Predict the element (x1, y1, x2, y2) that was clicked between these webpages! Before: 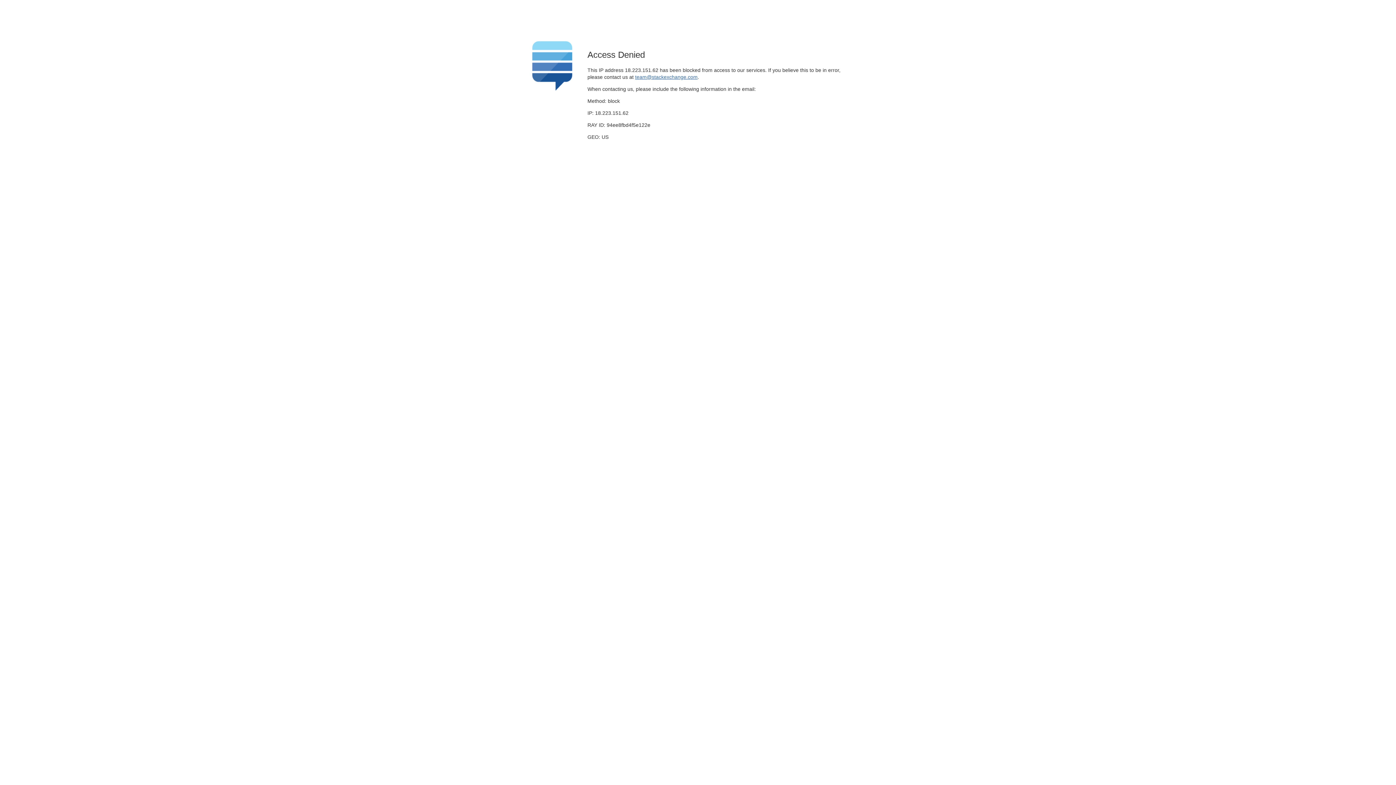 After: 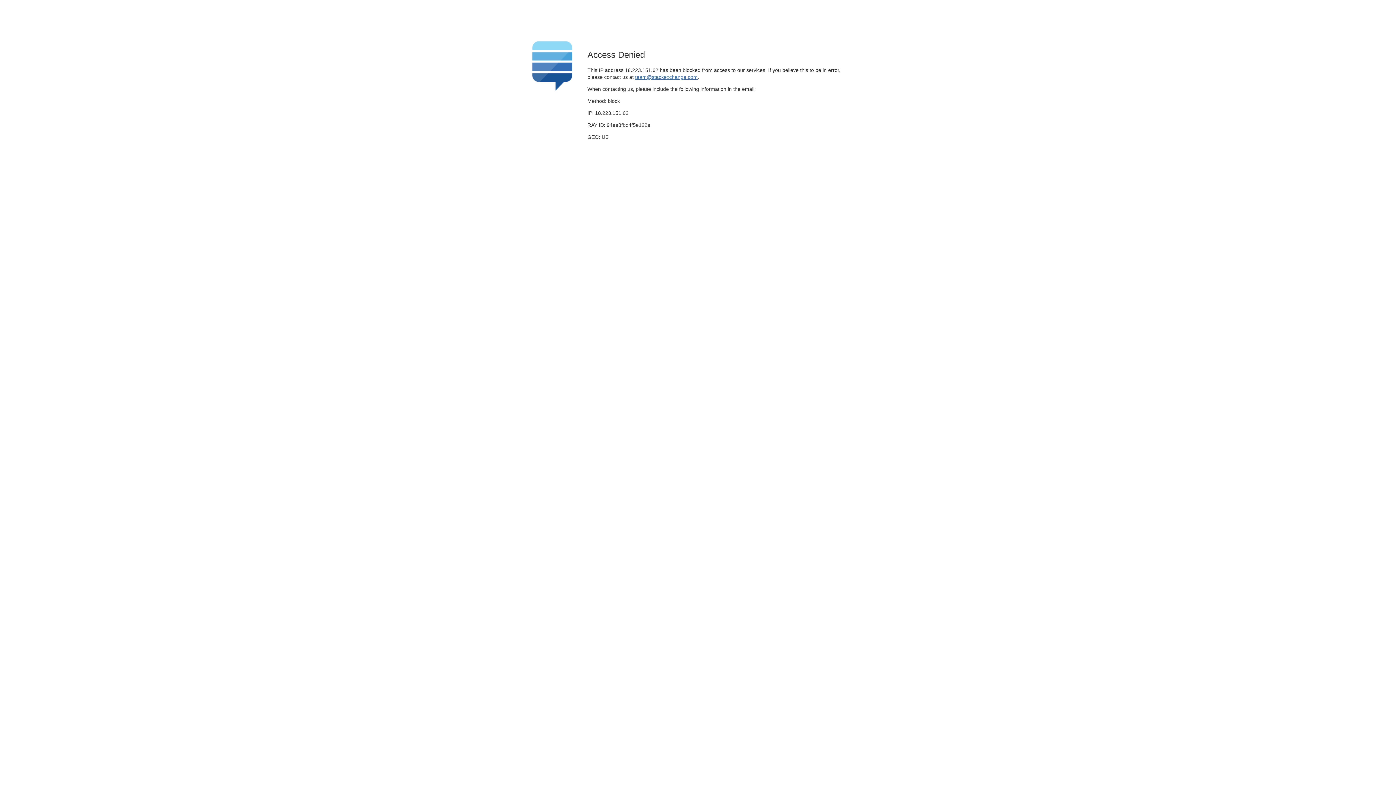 Action: label: team@stackexchange.com bbox: (635, 74, 697, 79)